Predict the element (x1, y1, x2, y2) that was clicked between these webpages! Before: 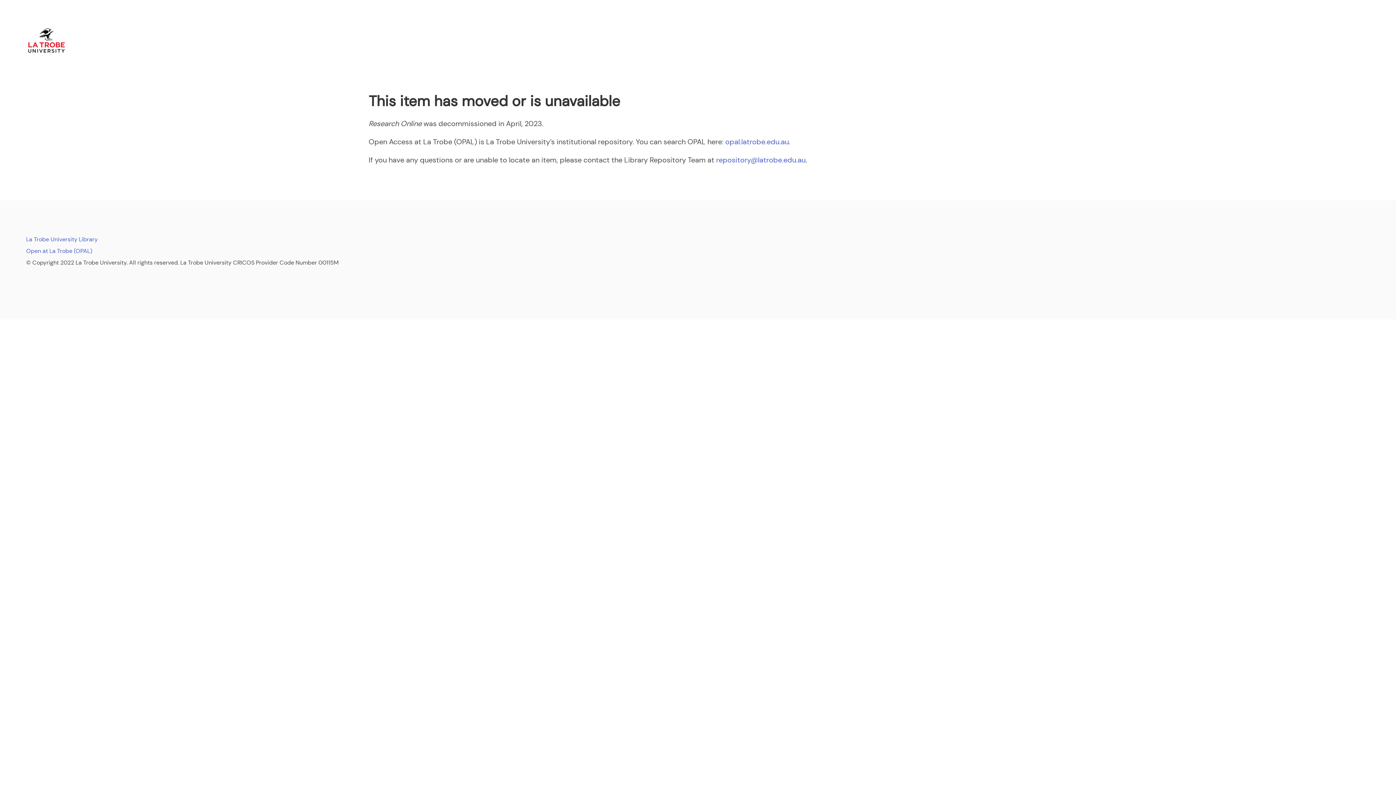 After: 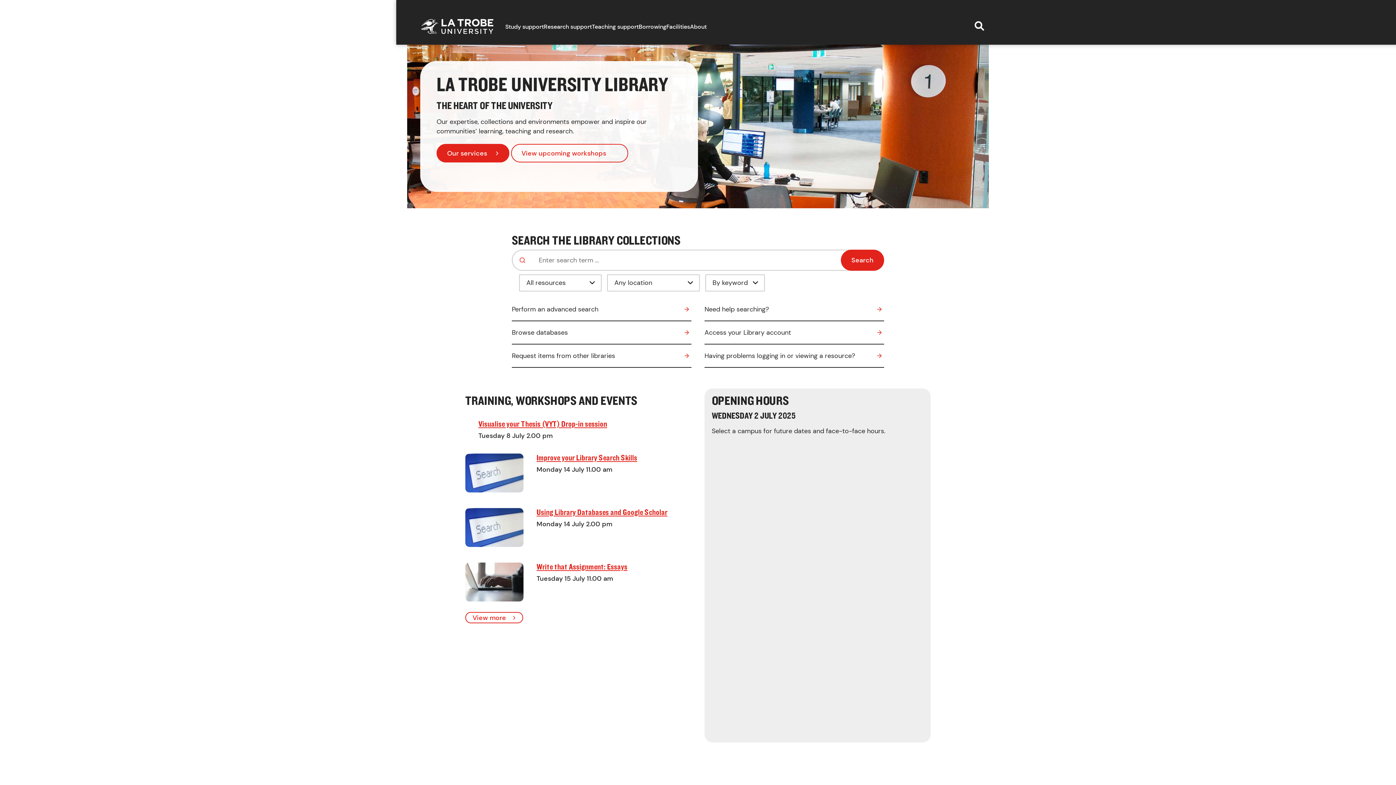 Action: bbox: (26, 235, 97, 243) label: La Trobe University Library